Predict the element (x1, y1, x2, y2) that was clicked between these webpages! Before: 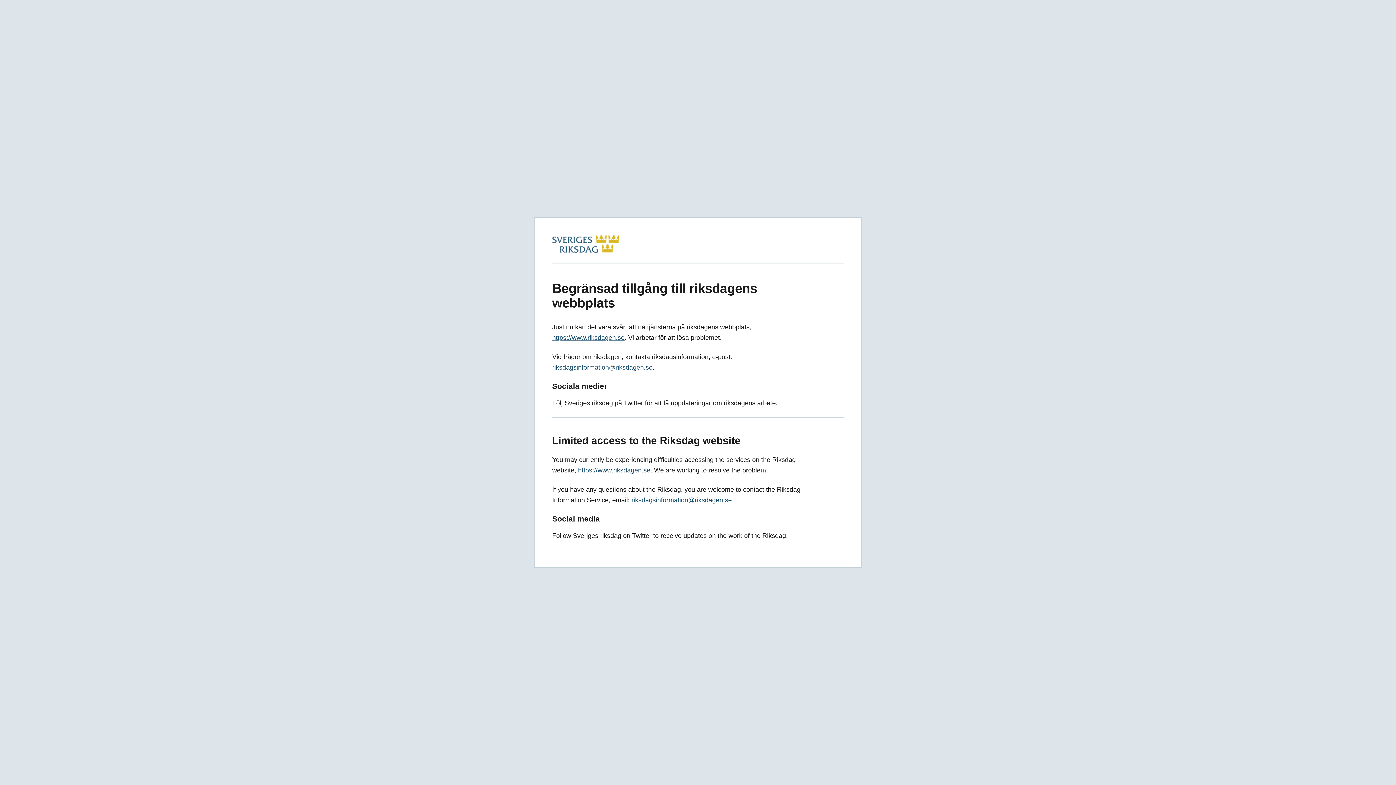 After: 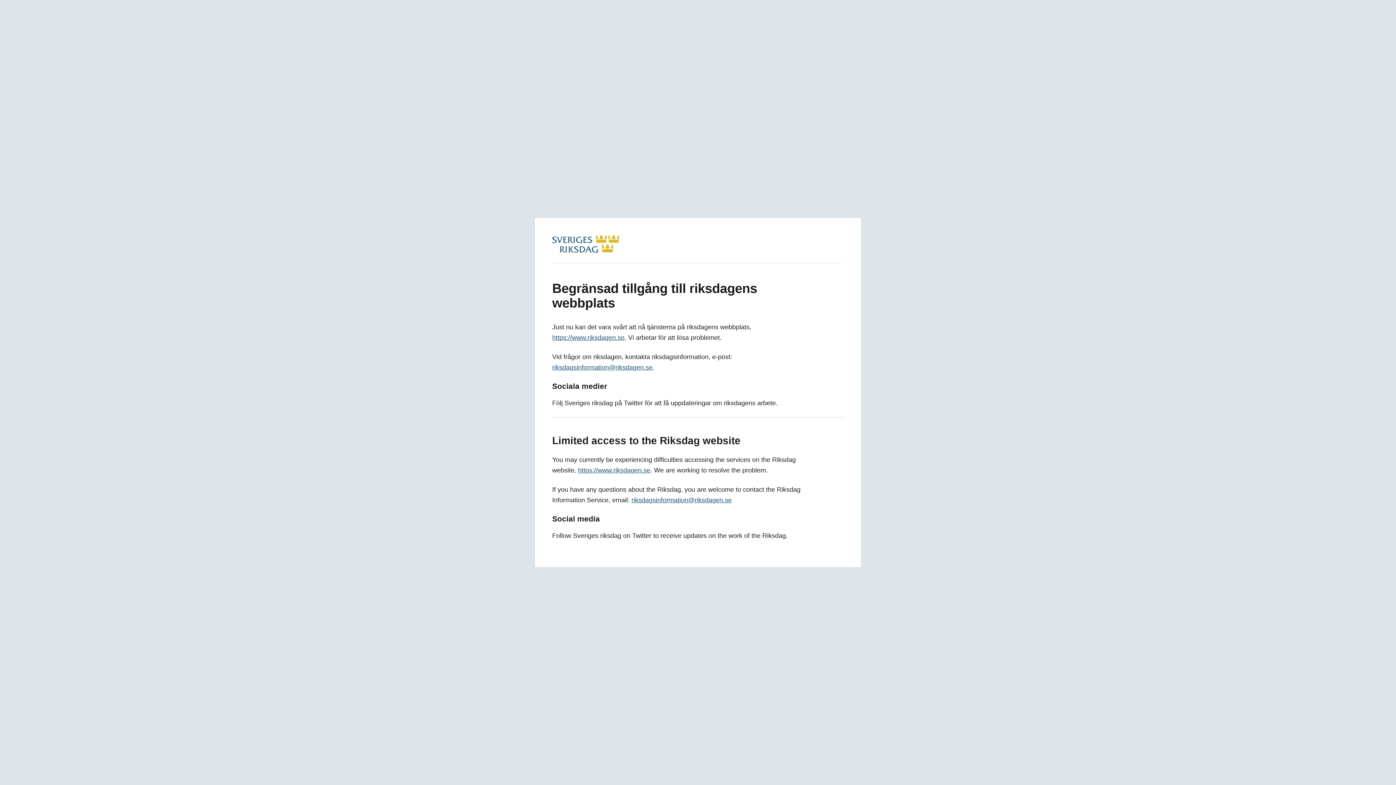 Action: bbox: (552, 246, 619, 254)